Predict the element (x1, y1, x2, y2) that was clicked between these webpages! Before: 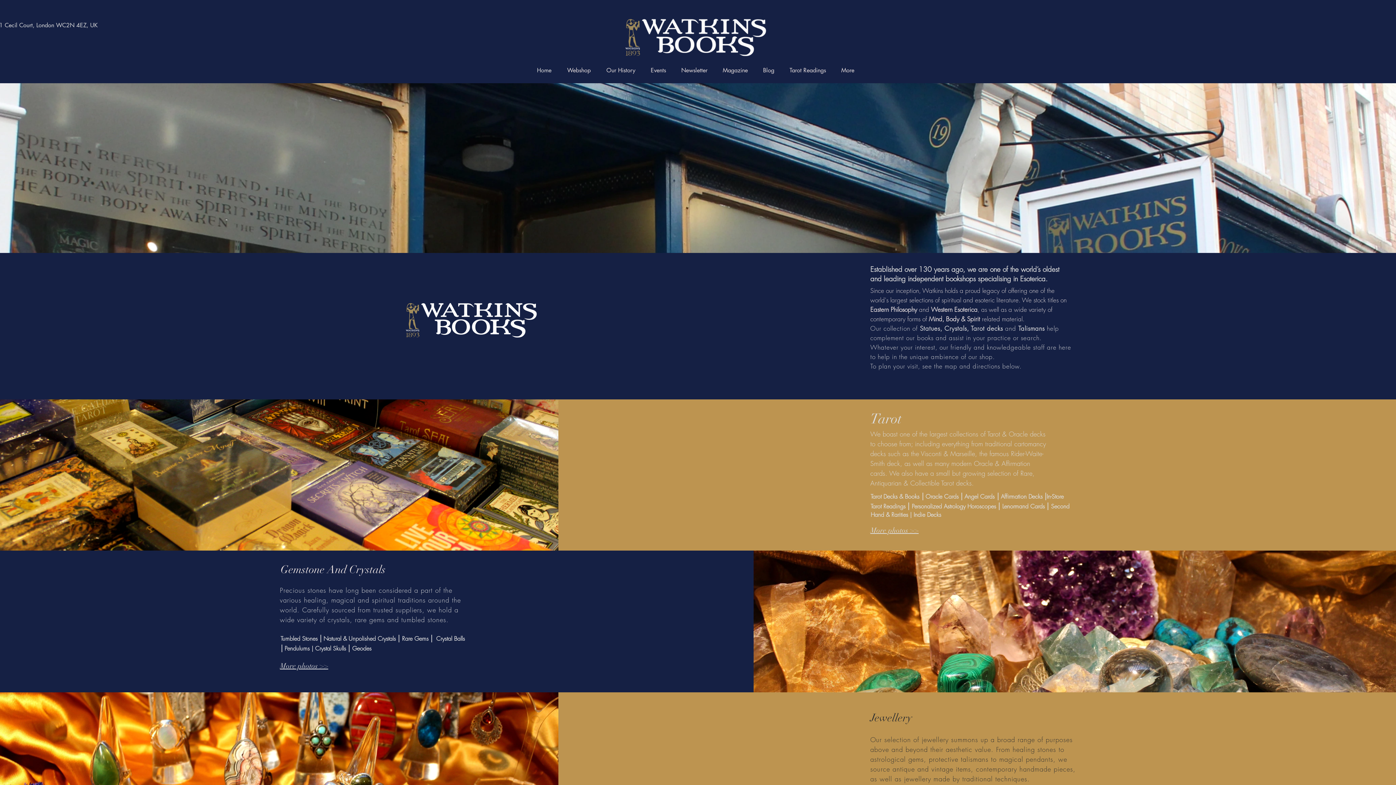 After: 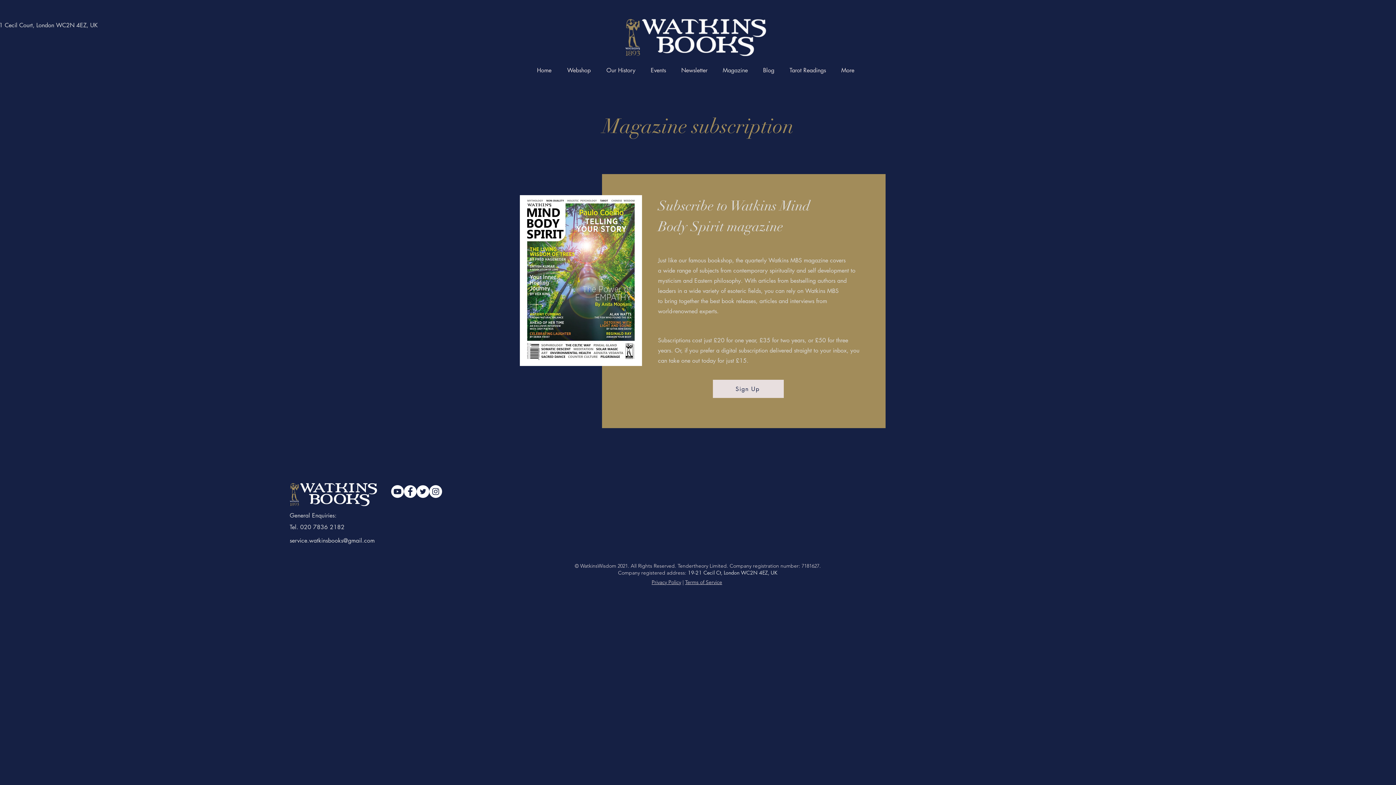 Action: bbox: (717, 61, 757, 79) label: Magazine